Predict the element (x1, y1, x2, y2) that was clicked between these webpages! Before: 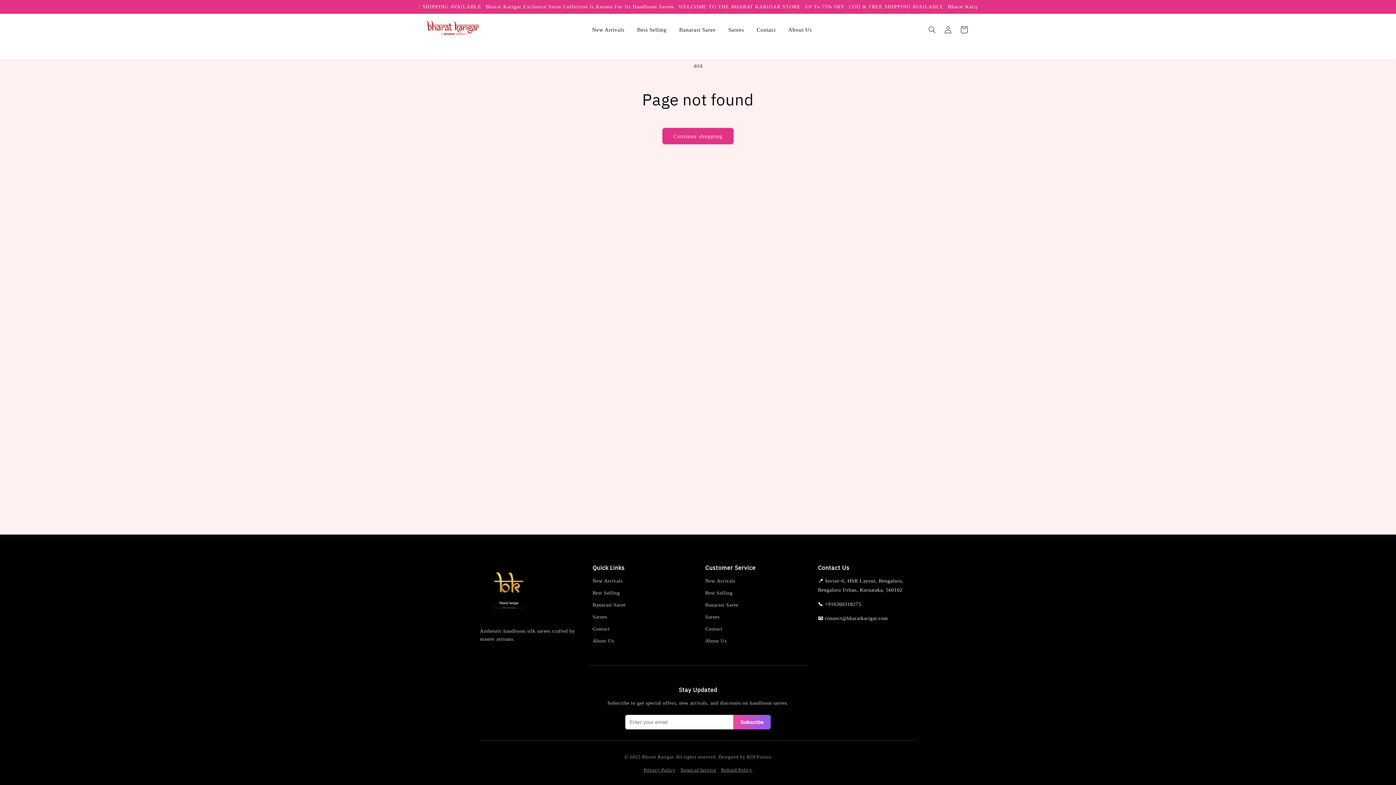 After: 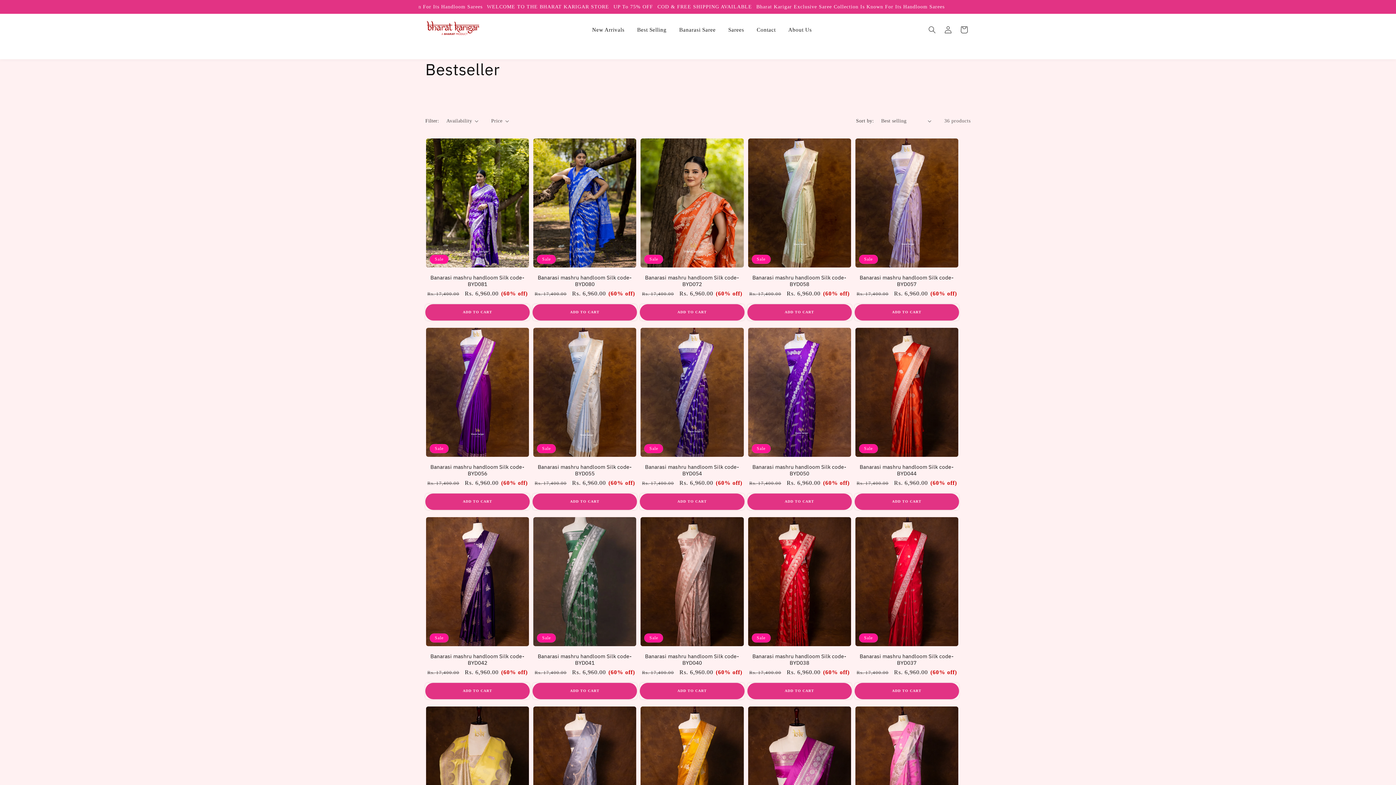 Action: label: Best Selling bbox: (592, 590, 620, 596)